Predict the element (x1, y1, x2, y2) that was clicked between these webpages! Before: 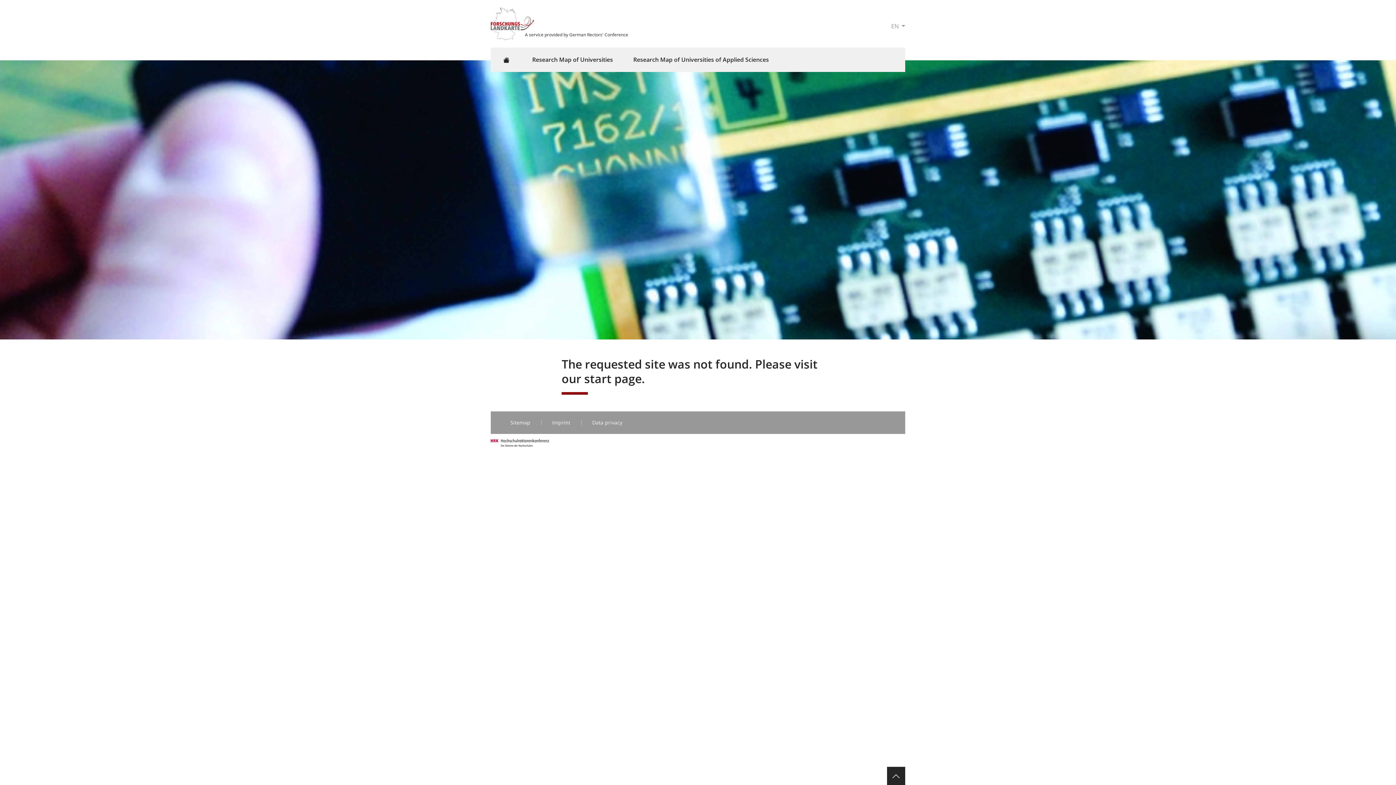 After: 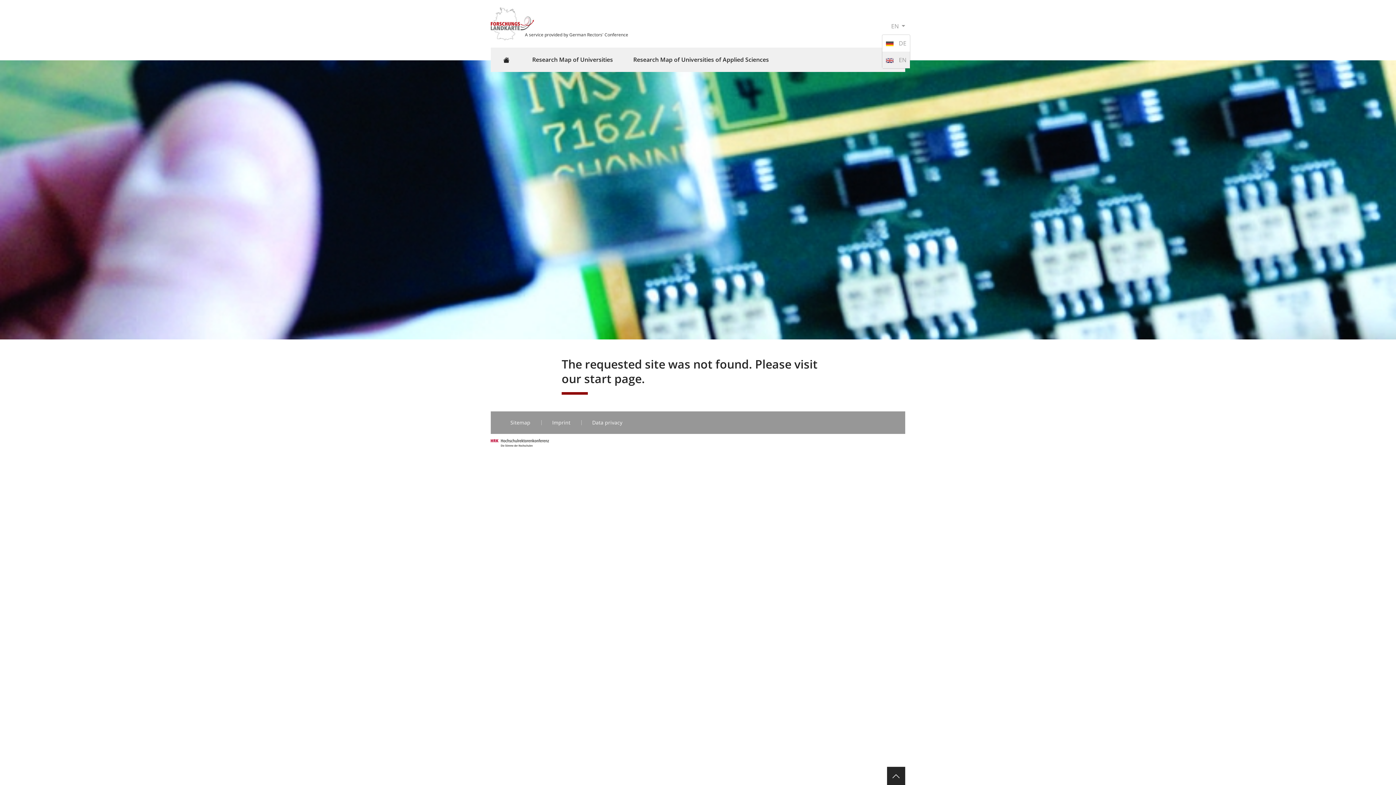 Action: bbox: (882, 14, 905, 33) label: EN 